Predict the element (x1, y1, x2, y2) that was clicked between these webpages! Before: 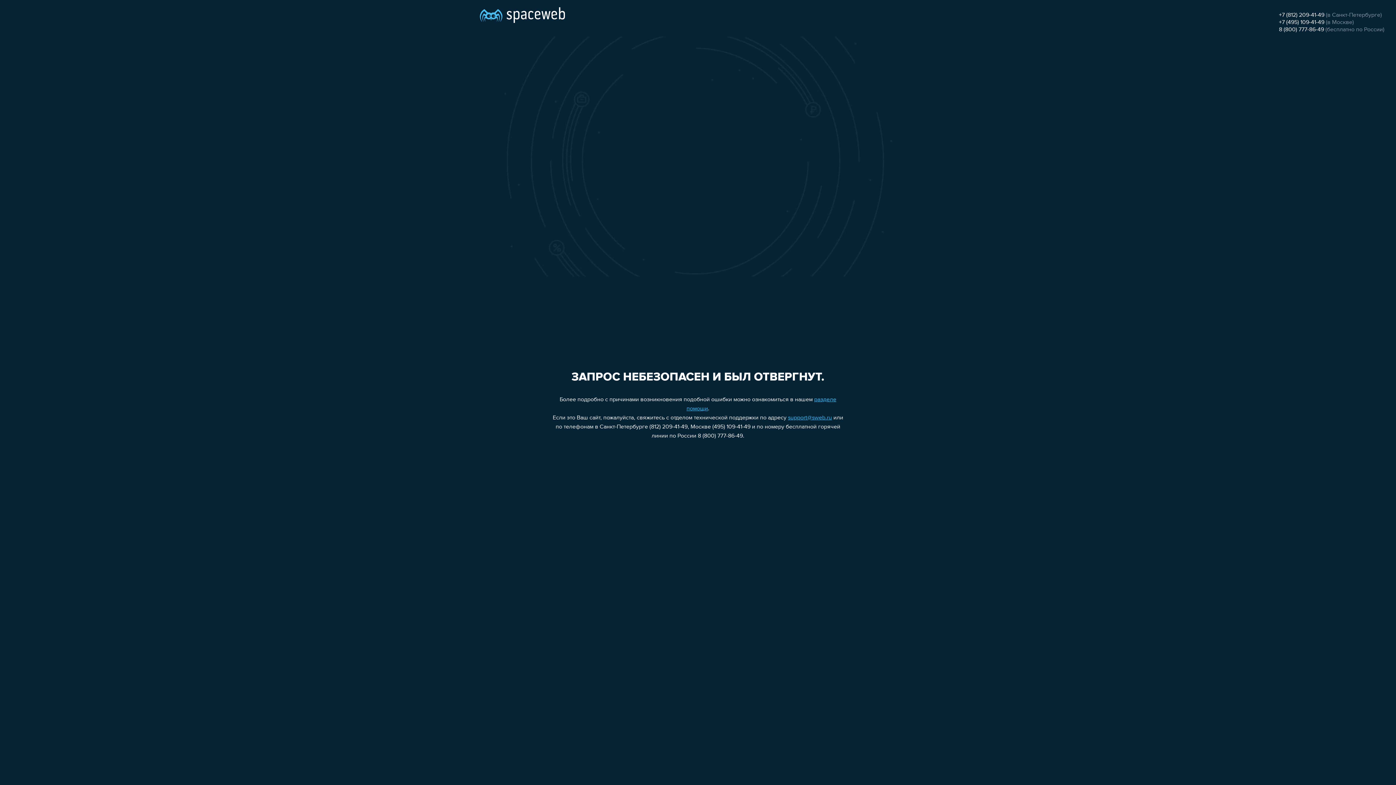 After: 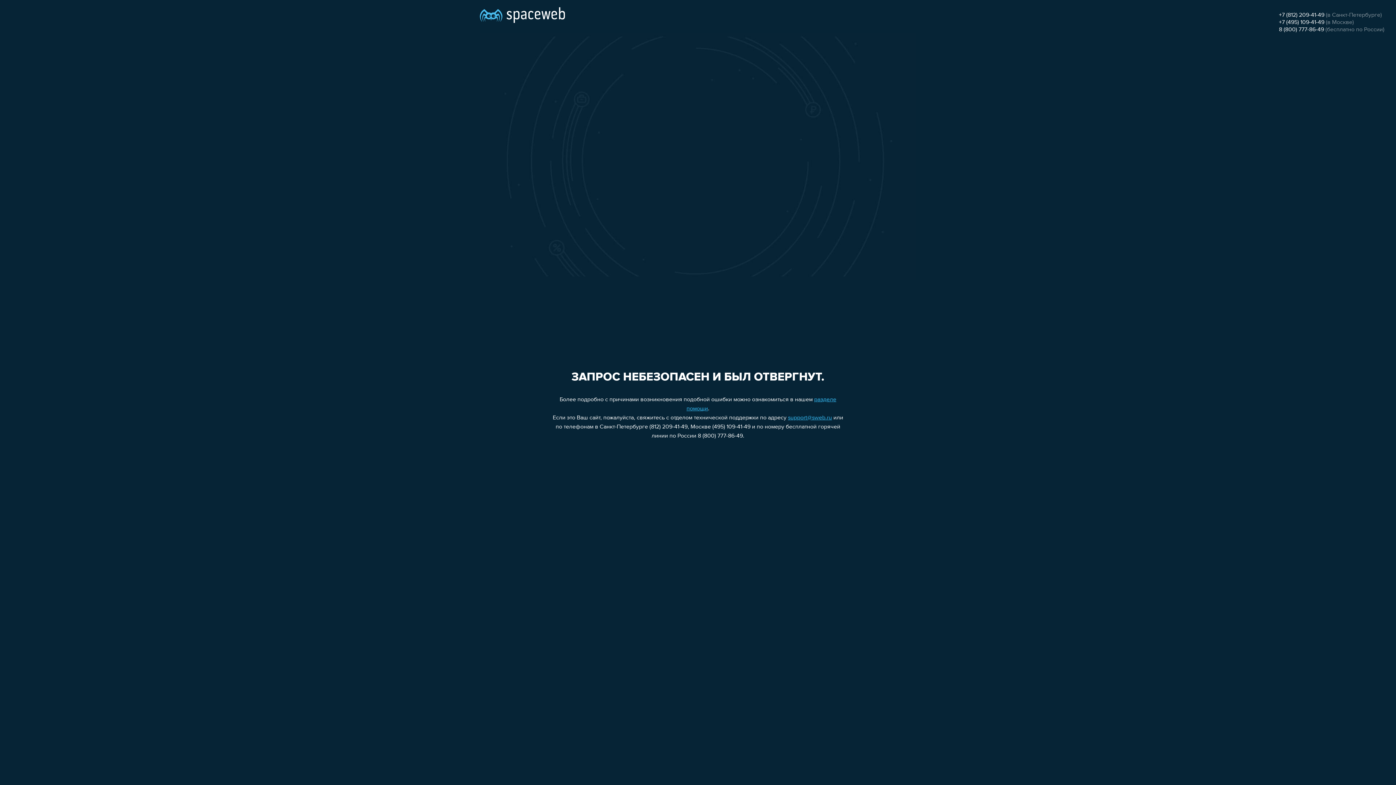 Action: bbox: (1279, 12, 1324, 18) label: +7 (812) 209-41-49